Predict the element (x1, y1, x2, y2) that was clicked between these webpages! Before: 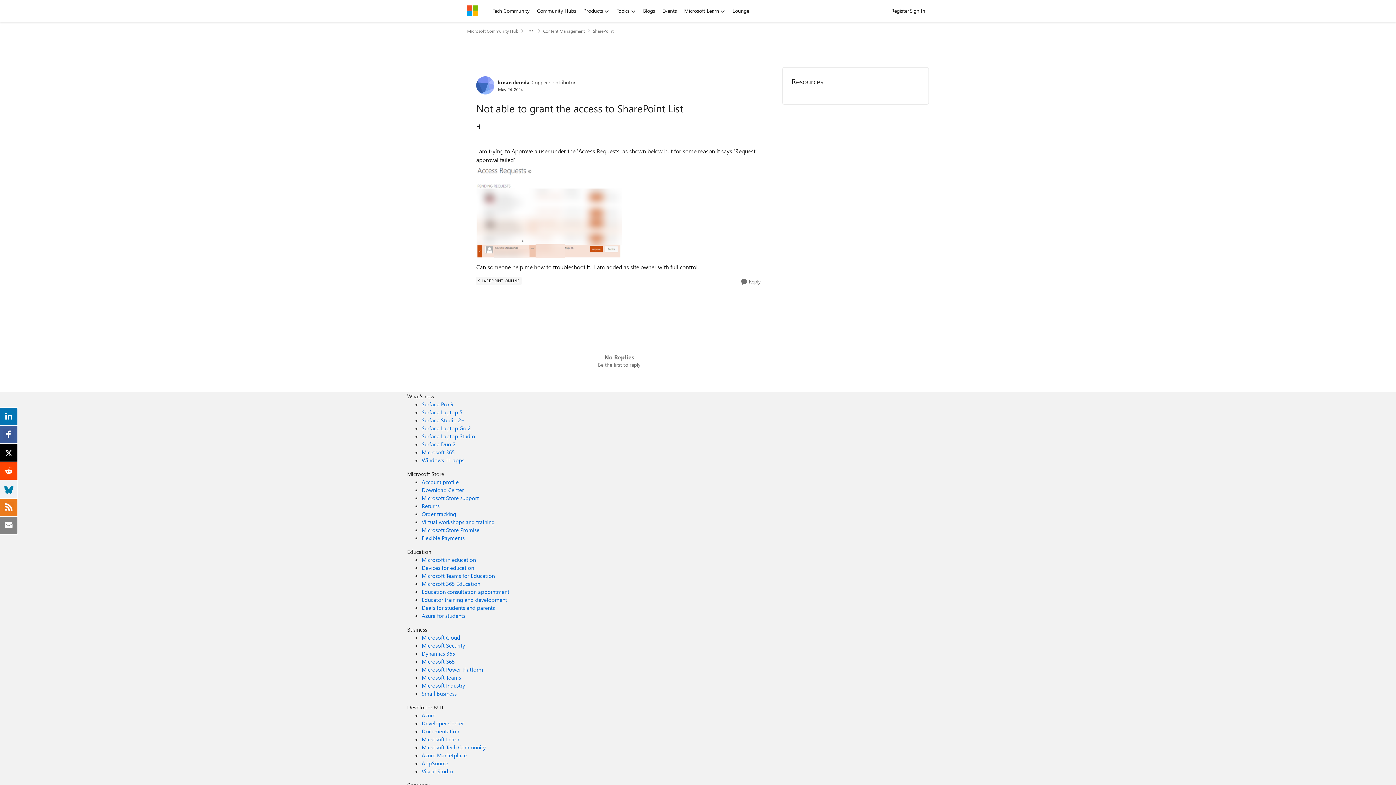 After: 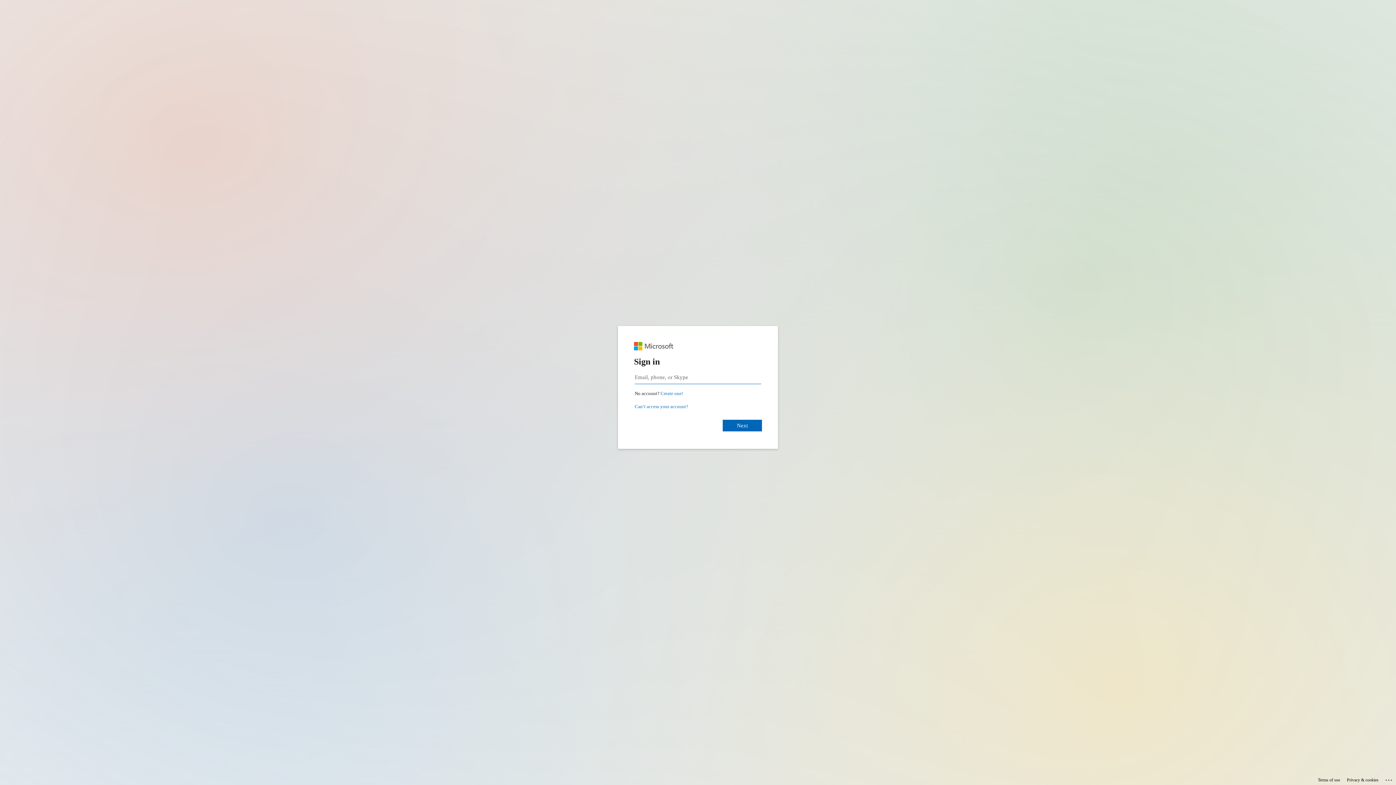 Action: bbox: (906, 5, 929, 16) label: Sign In